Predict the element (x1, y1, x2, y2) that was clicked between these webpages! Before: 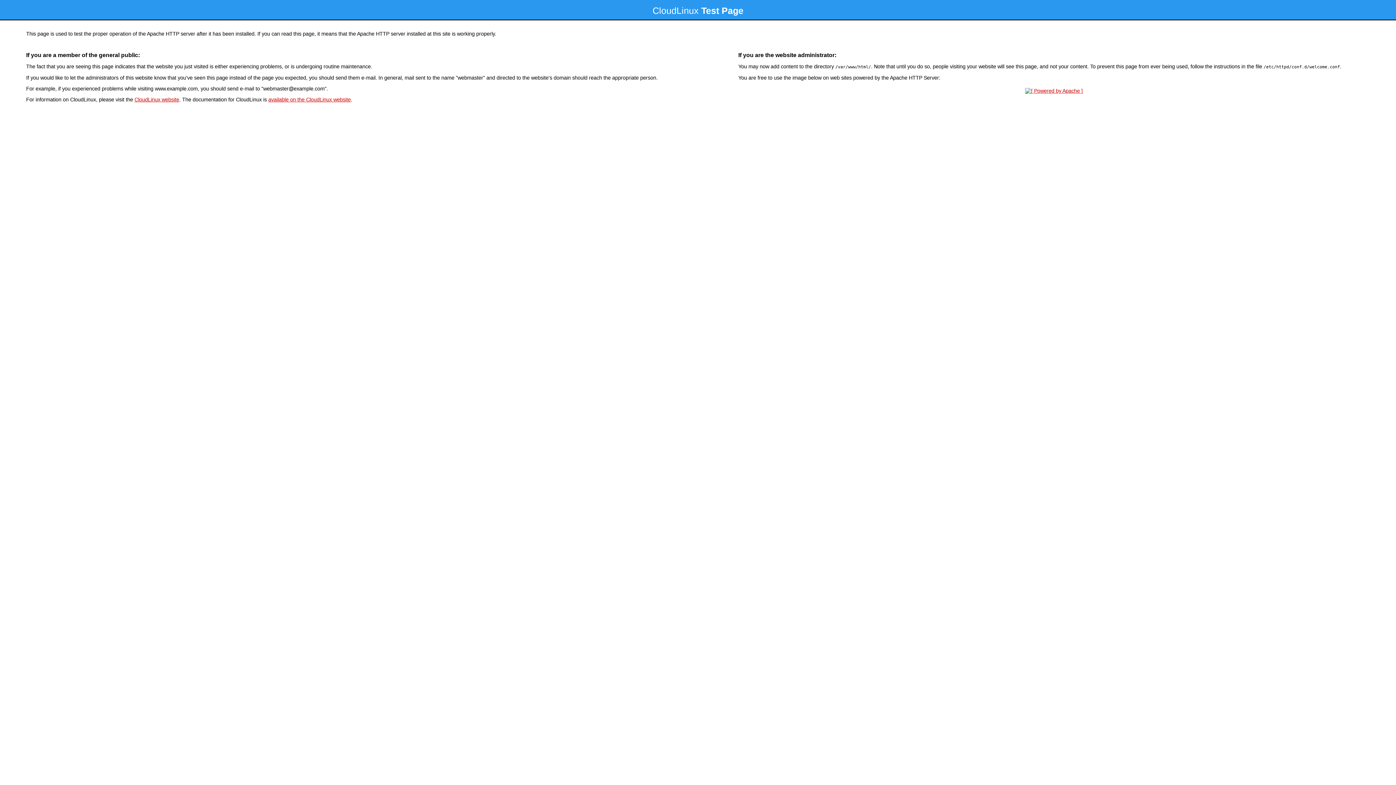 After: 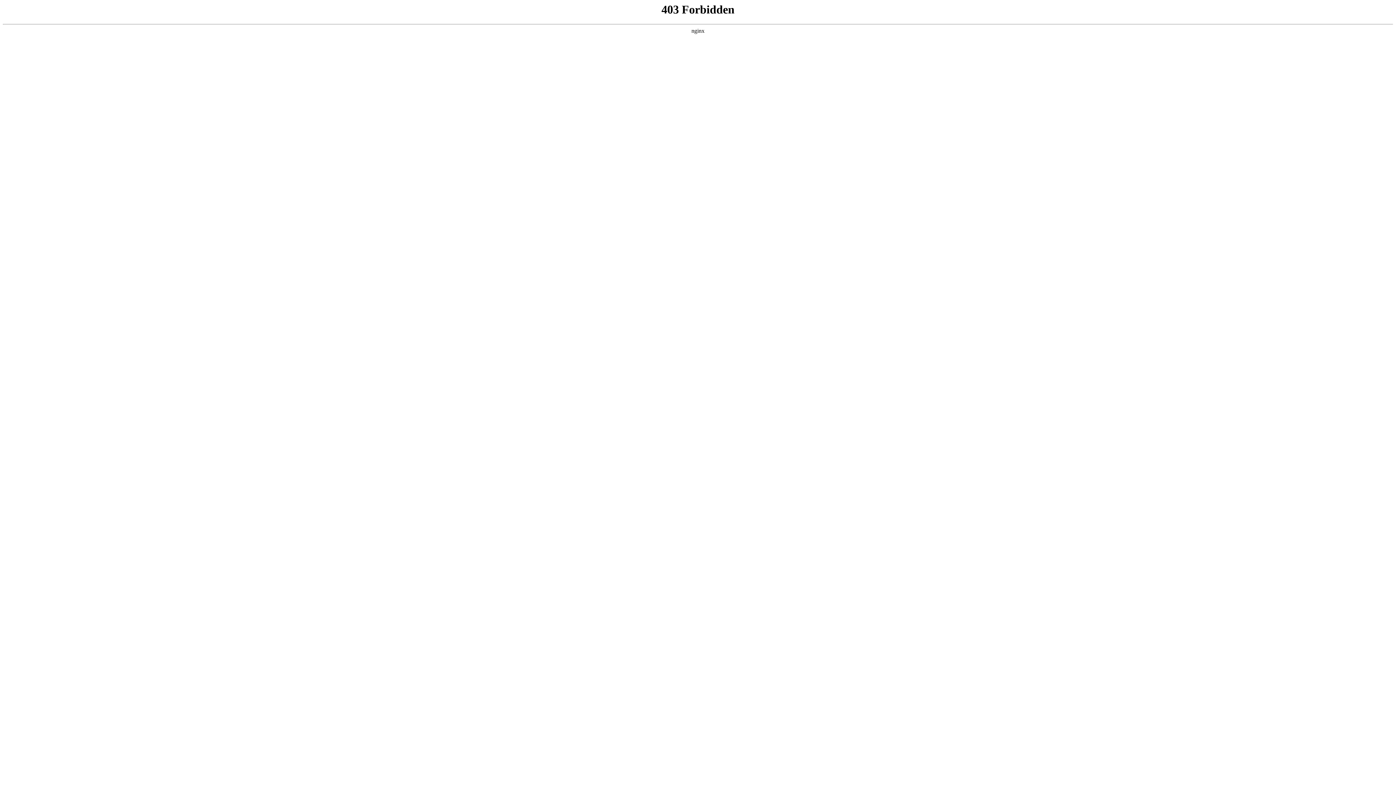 Action: label: CloudLinux website bbox: (134, 96, 179, 102)